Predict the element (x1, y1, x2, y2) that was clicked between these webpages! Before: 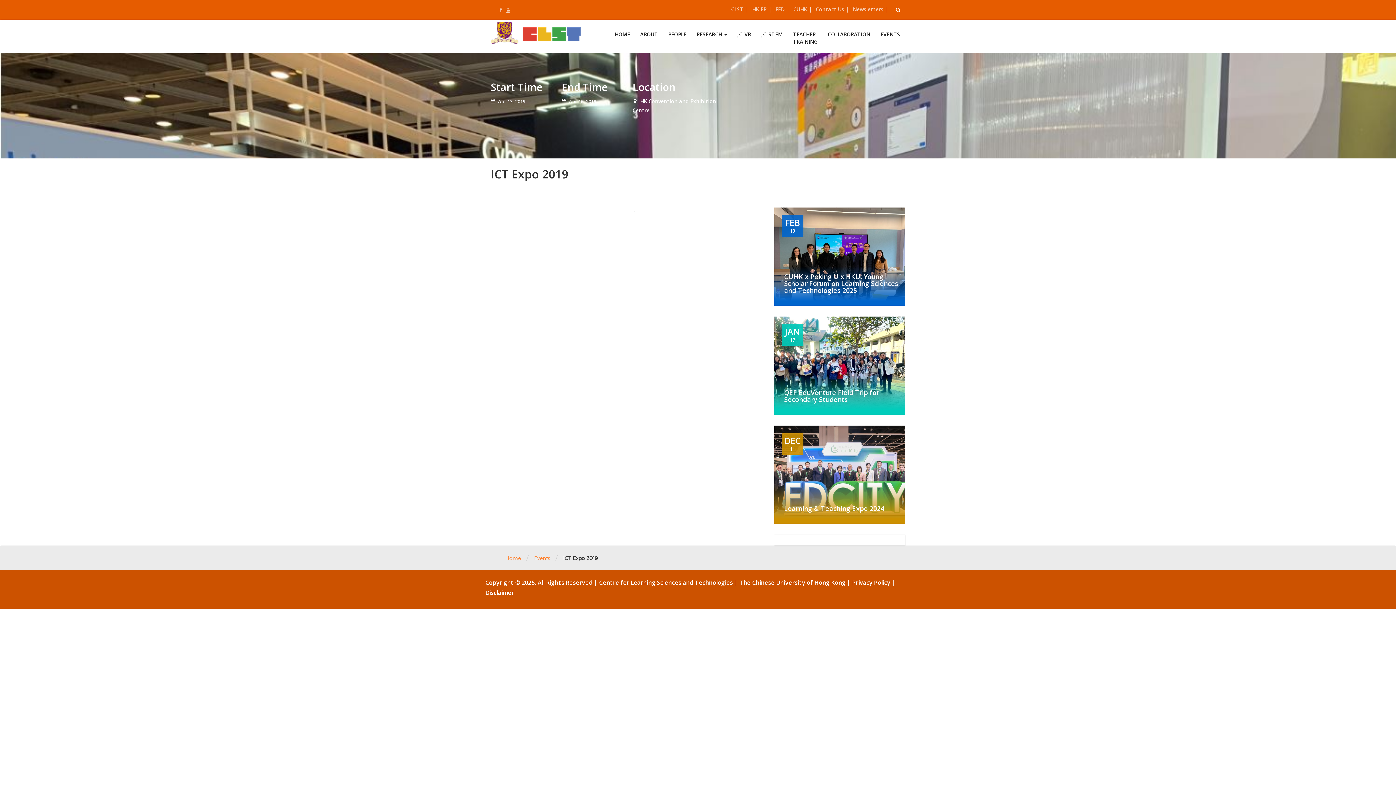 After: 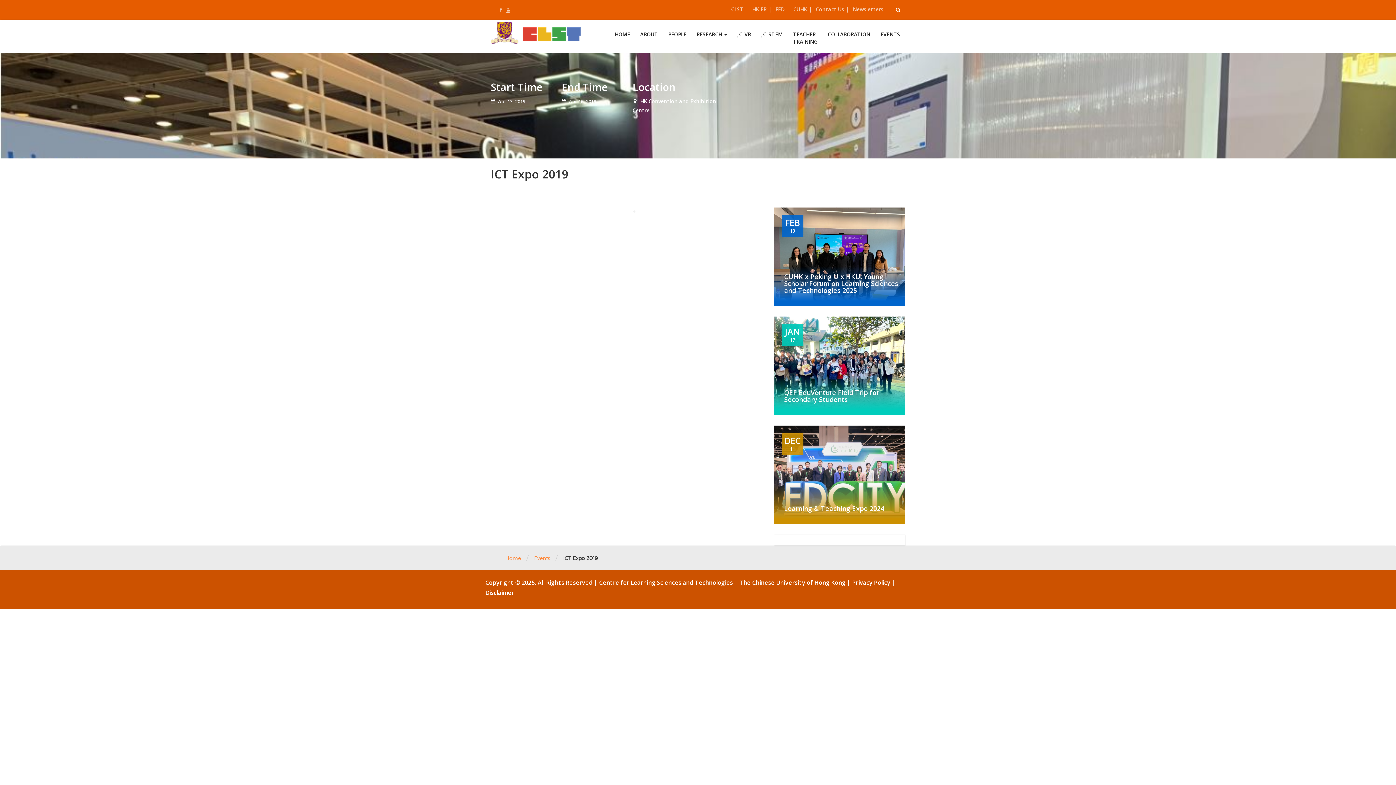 Action: label: The Chinese University of Hong Kong  bbox: (739, 578, 847, 586)